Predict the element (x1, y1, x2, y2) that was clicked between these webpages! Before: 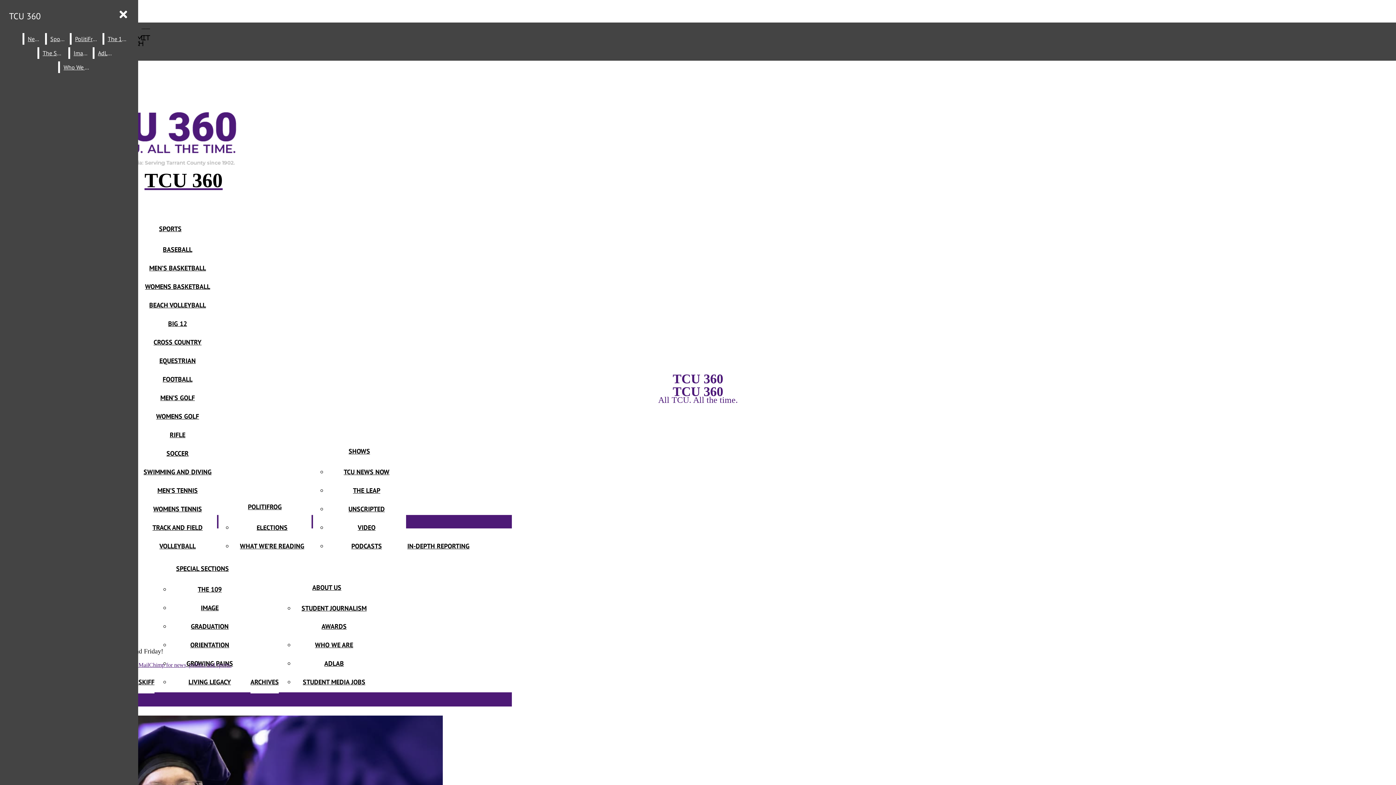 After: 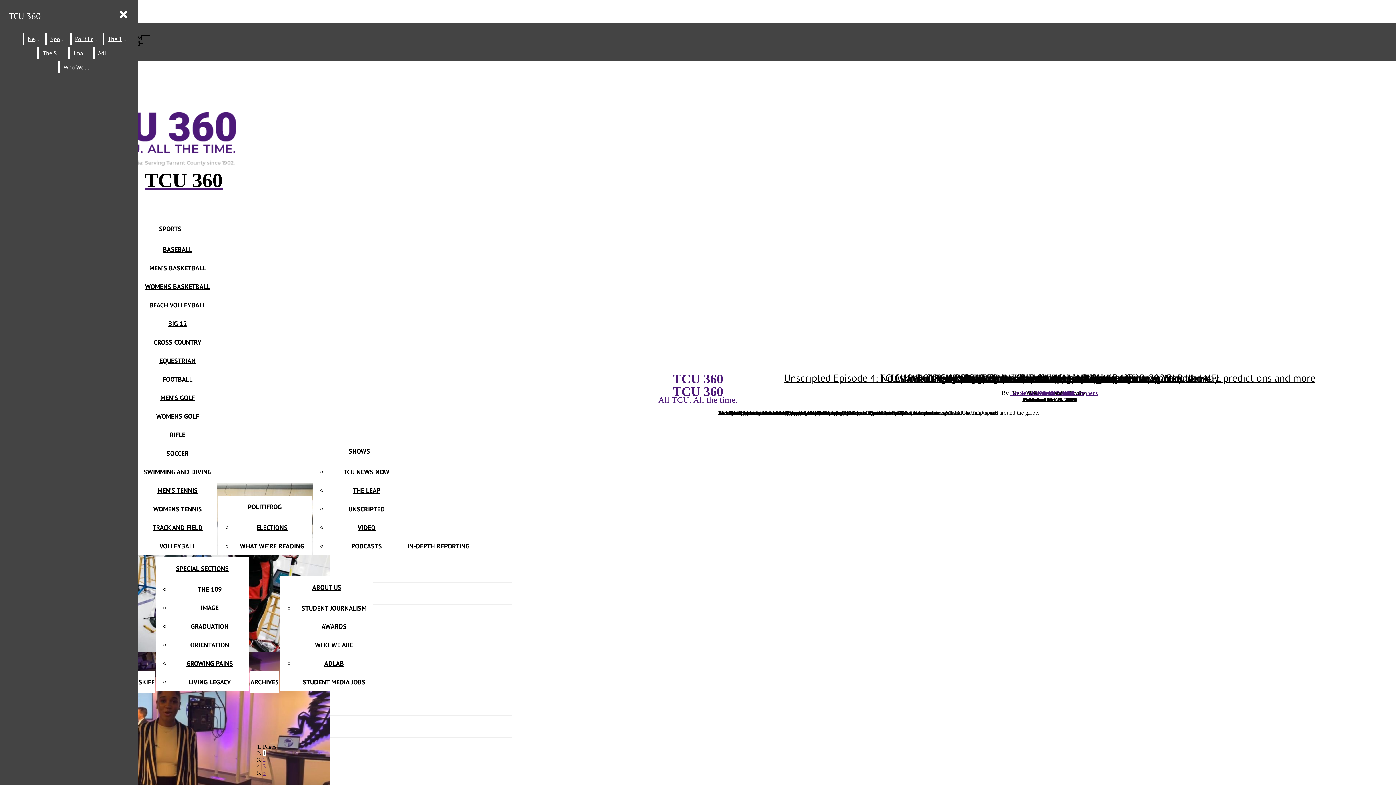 Action: bbox: (169, 430, 185, 439) label: RIFLE